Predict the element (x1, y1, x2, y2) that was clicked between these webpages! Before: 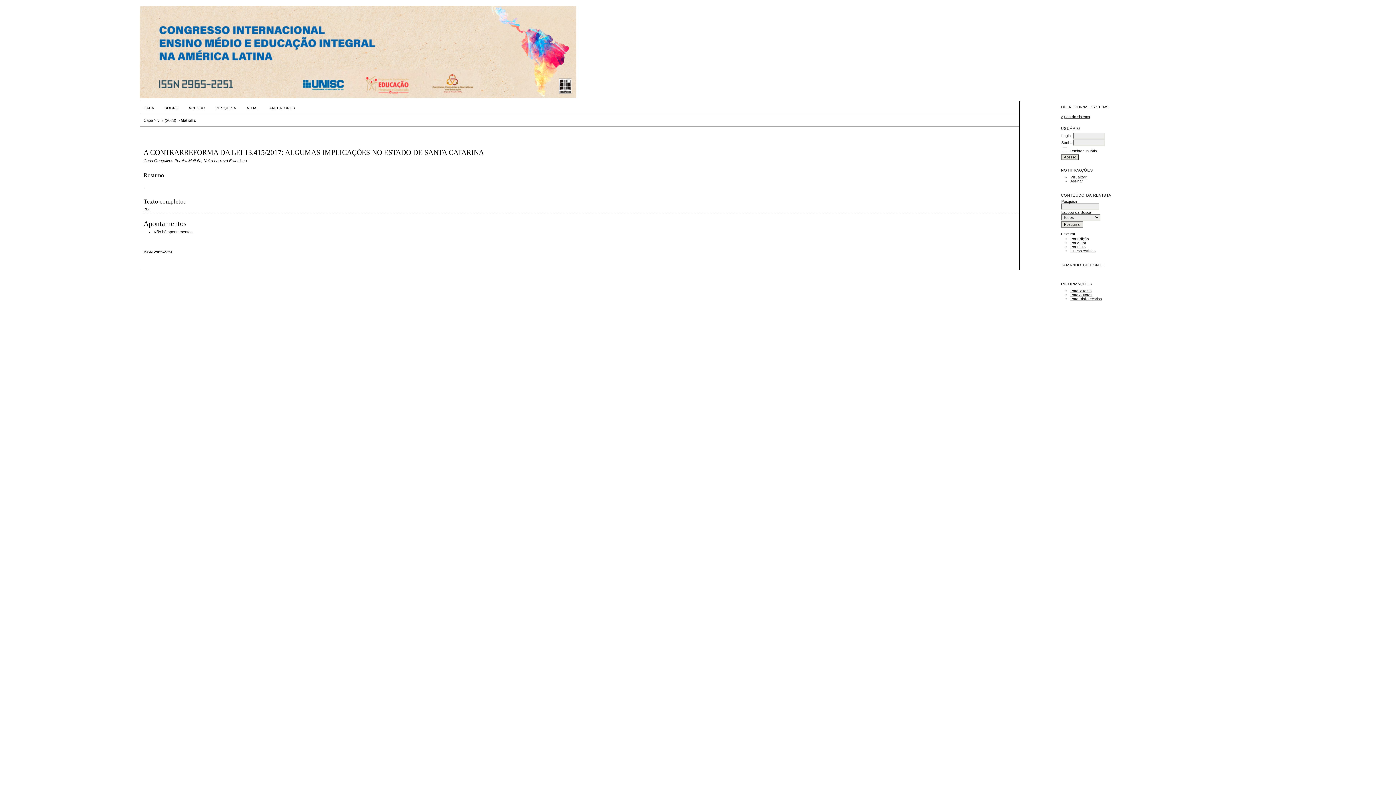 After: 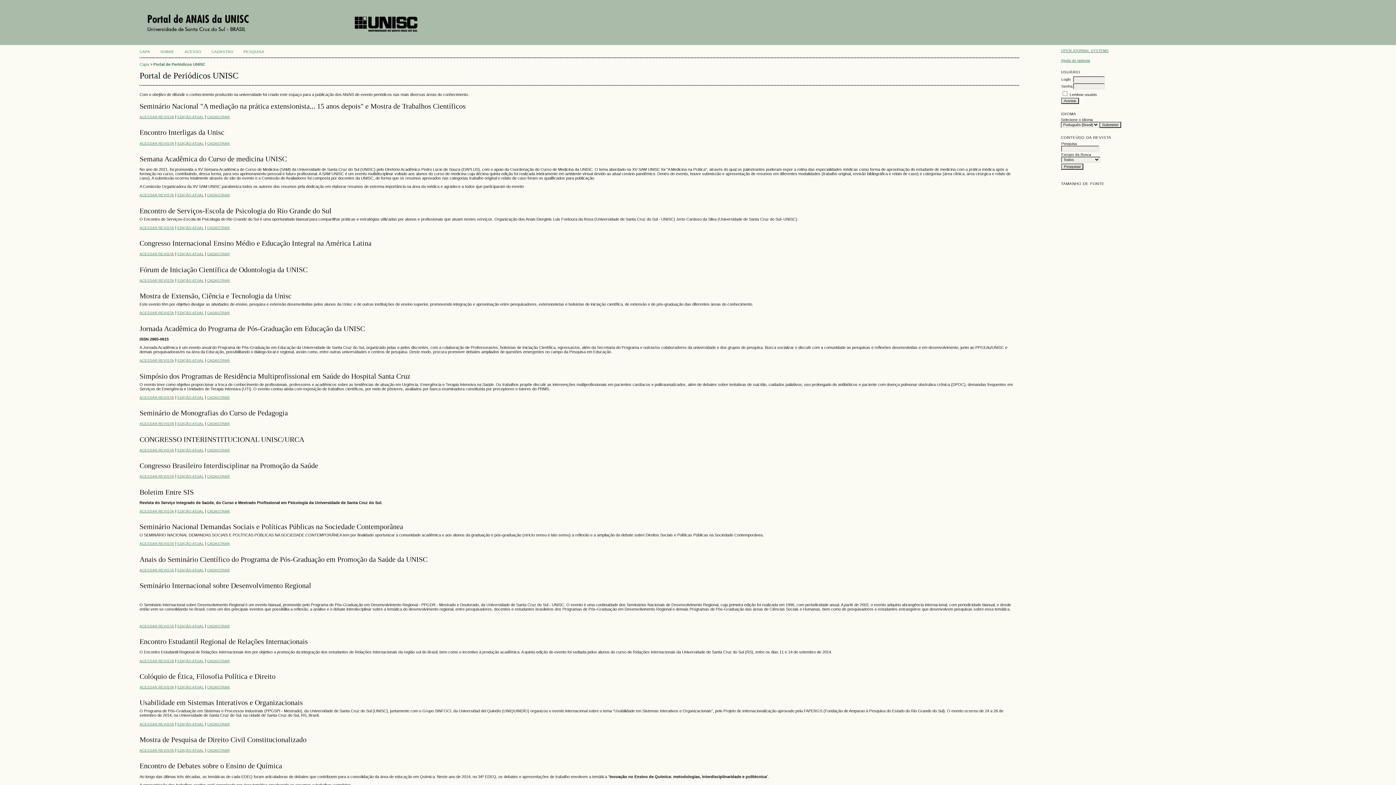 Action: bbox: (1070, 249, 1095, 253) label: Outras revistas